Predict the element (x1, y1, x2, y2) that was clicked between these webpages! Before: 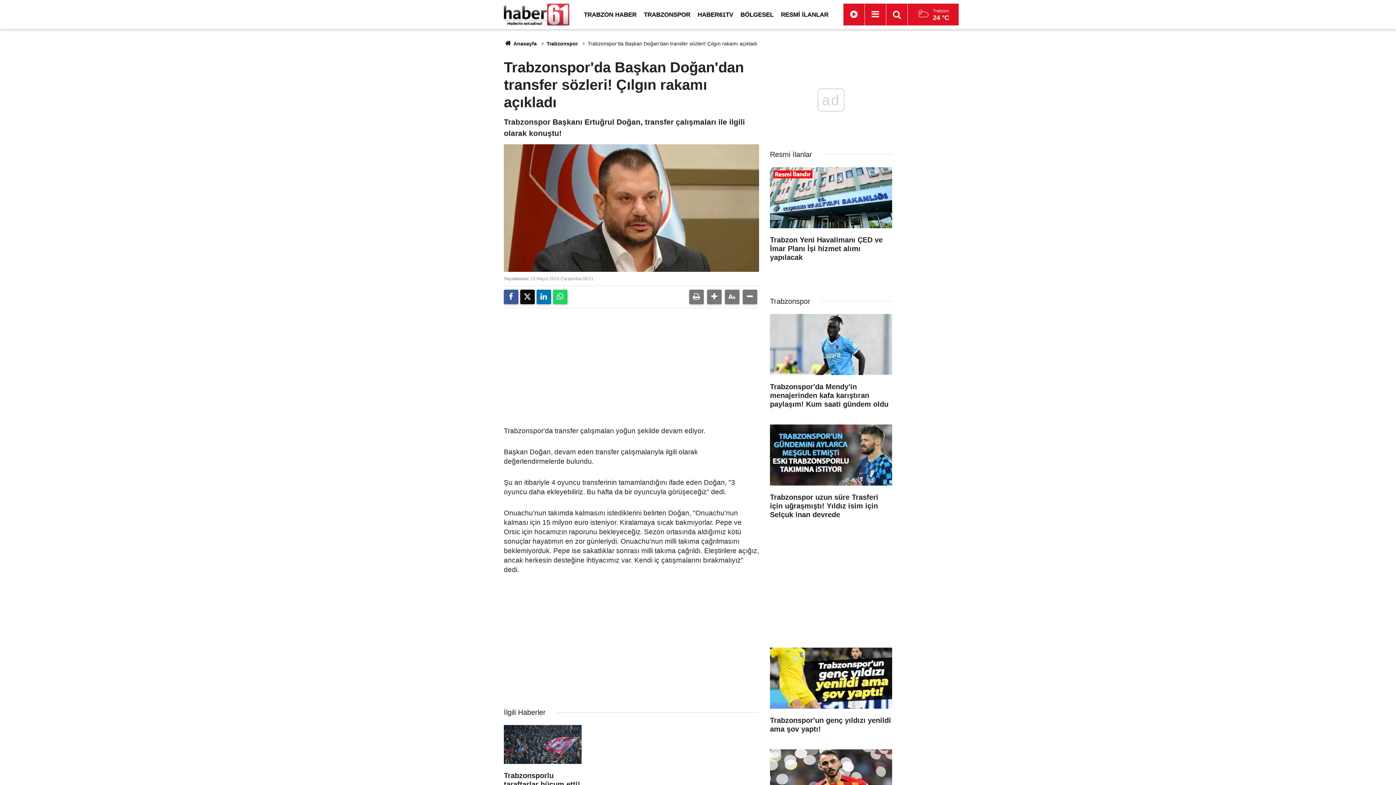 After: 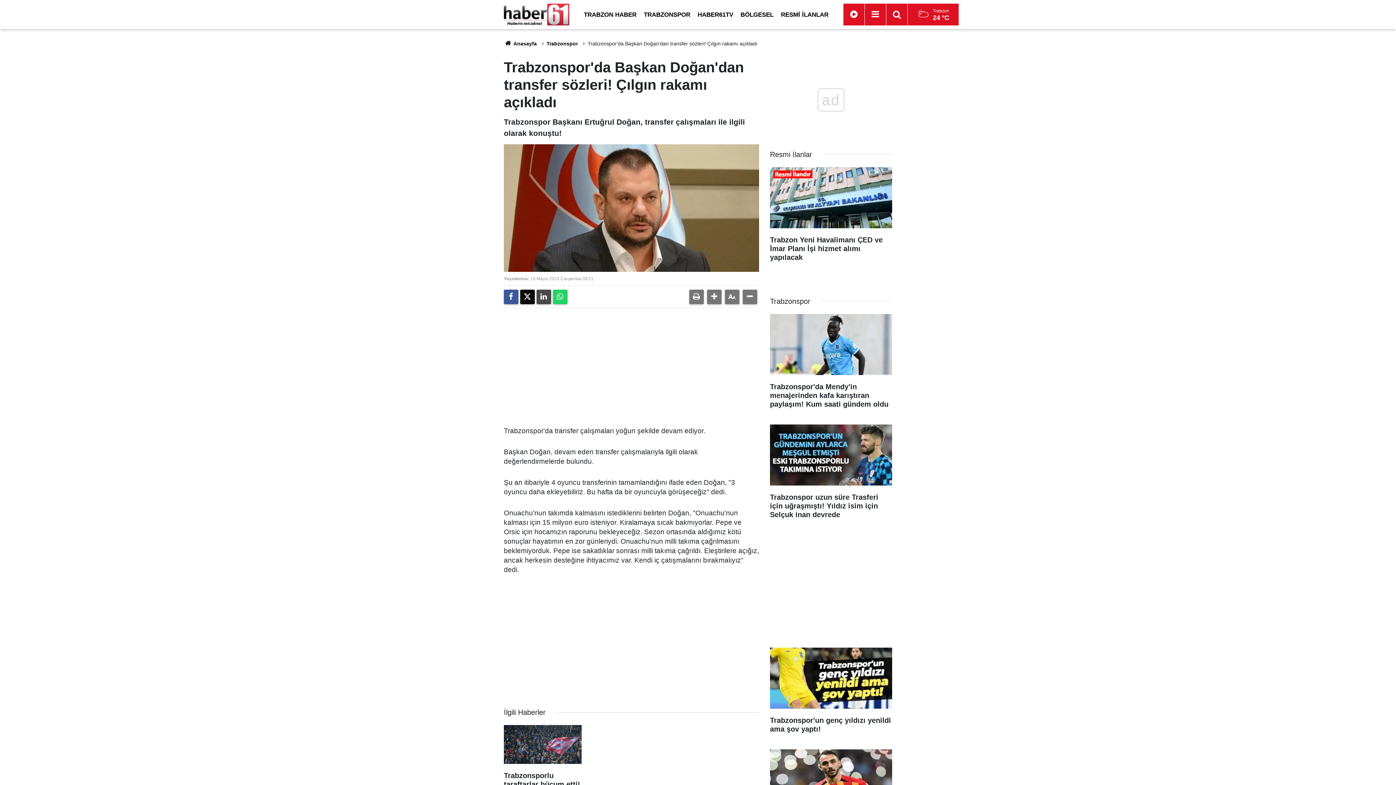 Action: bbox: (536, 289, 551, 304)